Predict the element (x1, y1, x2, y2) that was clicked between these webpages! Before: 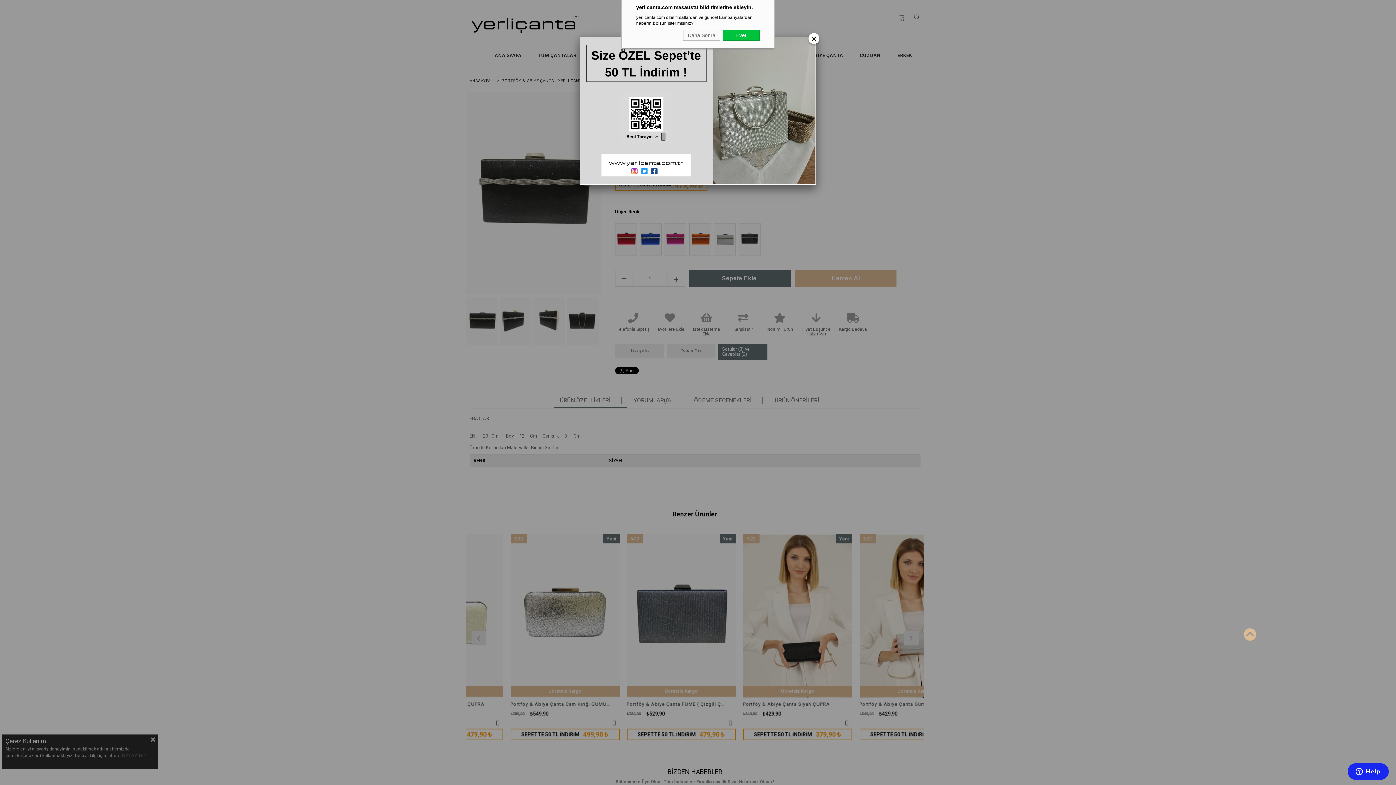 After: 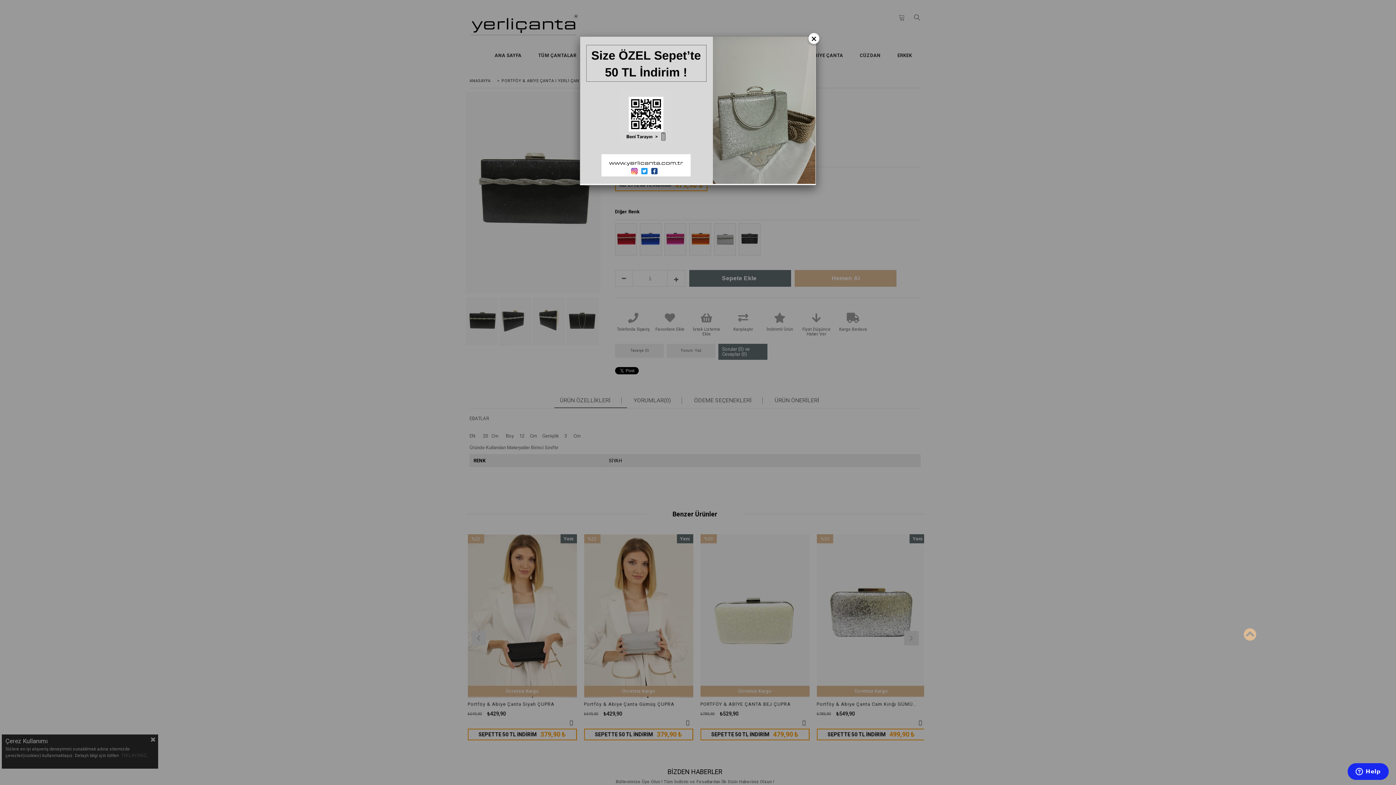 Action: label: Daha Sonra bbox: (683, 29, 720, 40)